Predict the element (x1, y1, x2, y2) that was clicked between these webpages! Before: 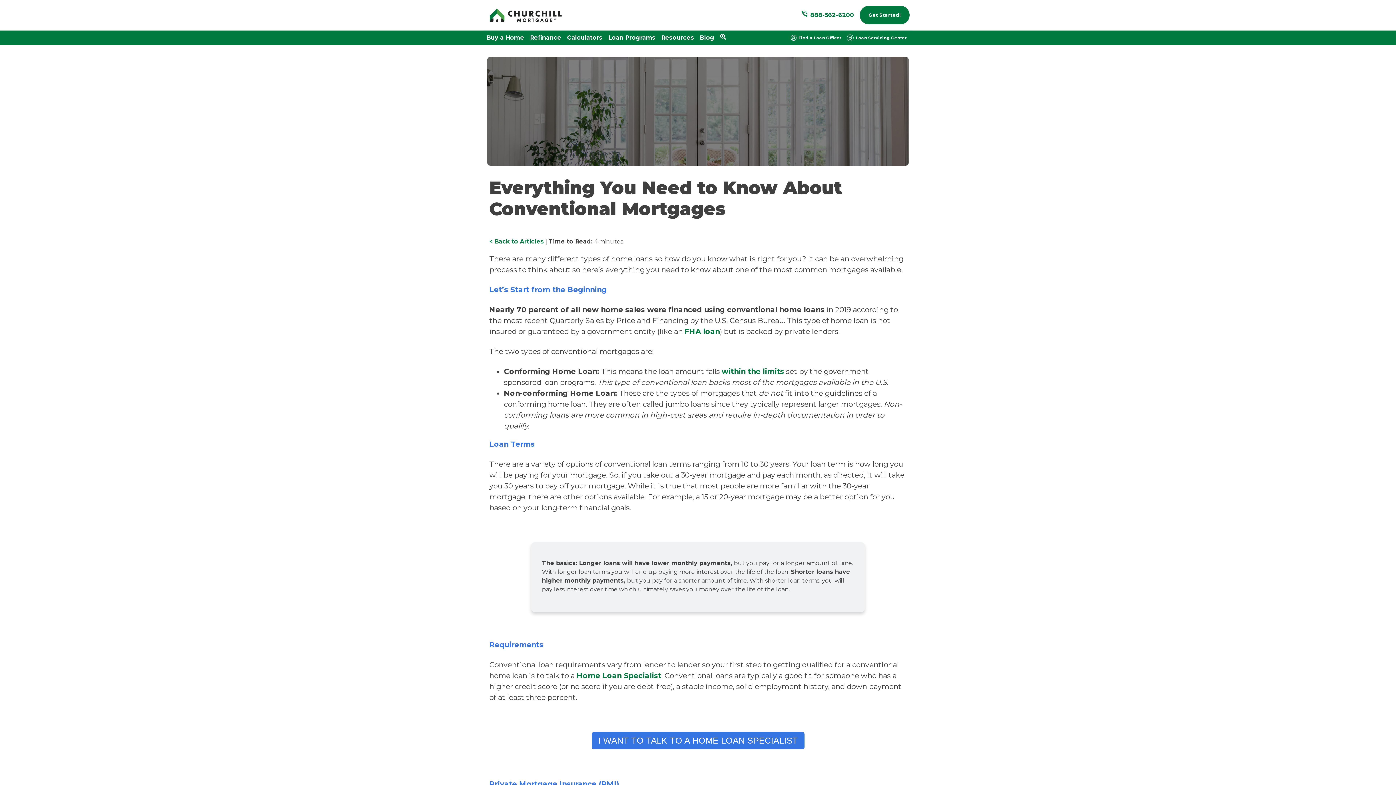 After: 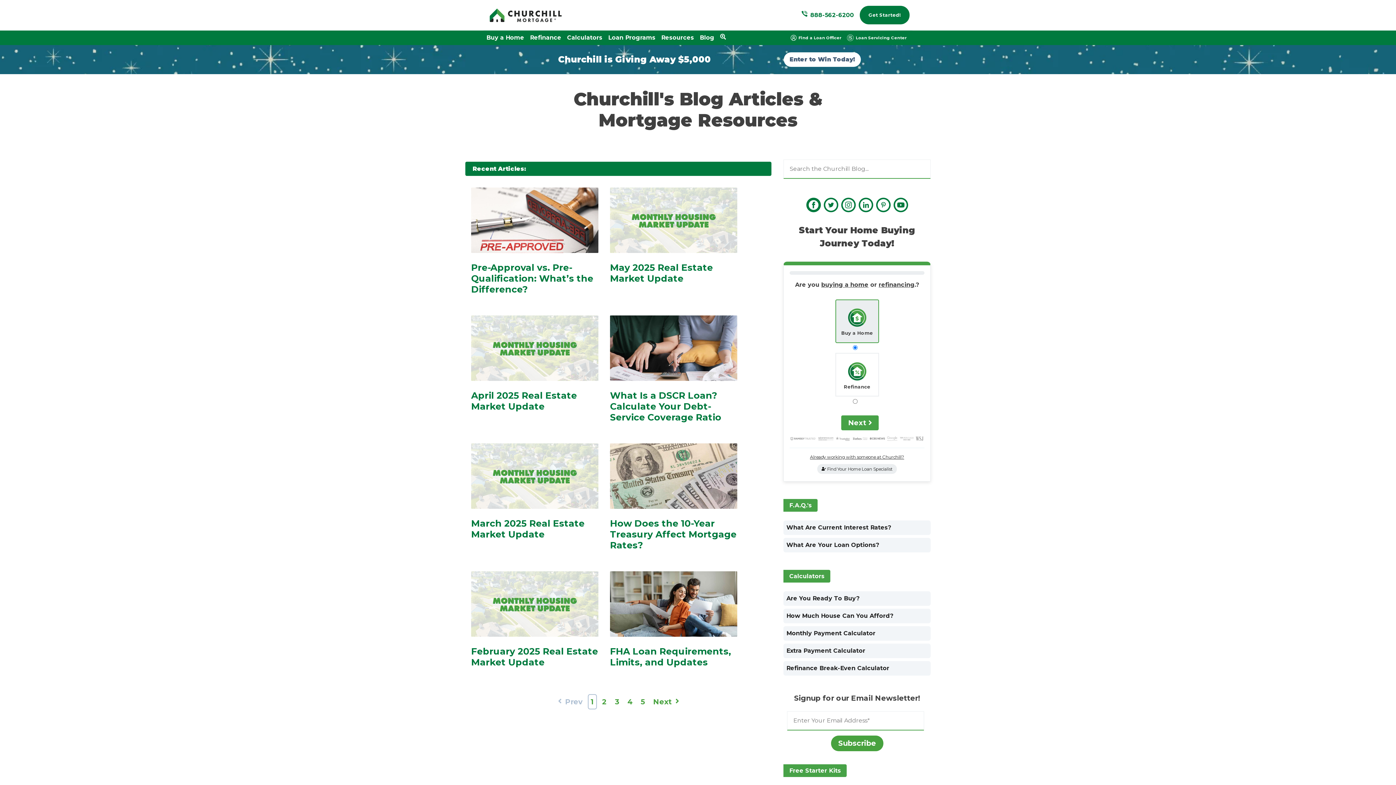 Action: bbox: (489, 238, 544, 245) label: < Back to Articles